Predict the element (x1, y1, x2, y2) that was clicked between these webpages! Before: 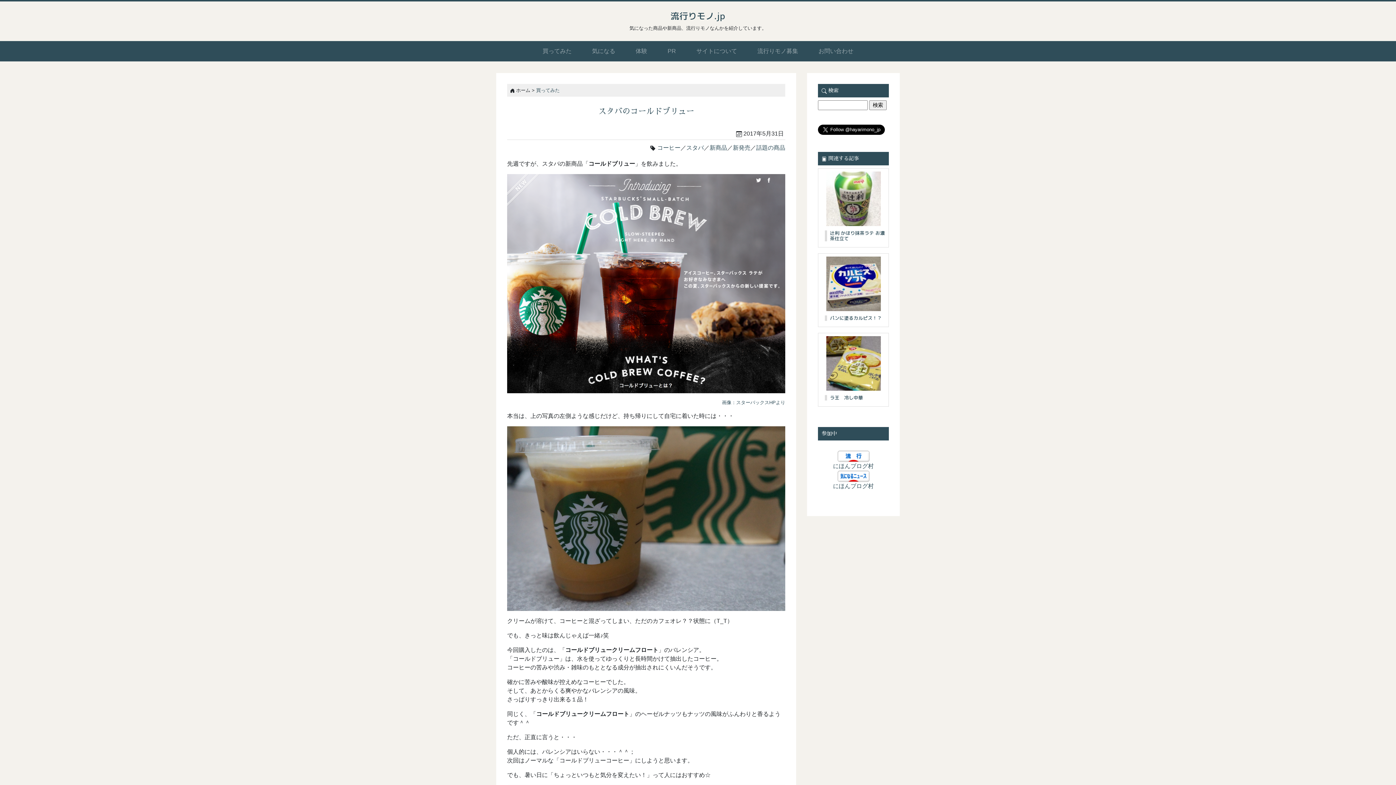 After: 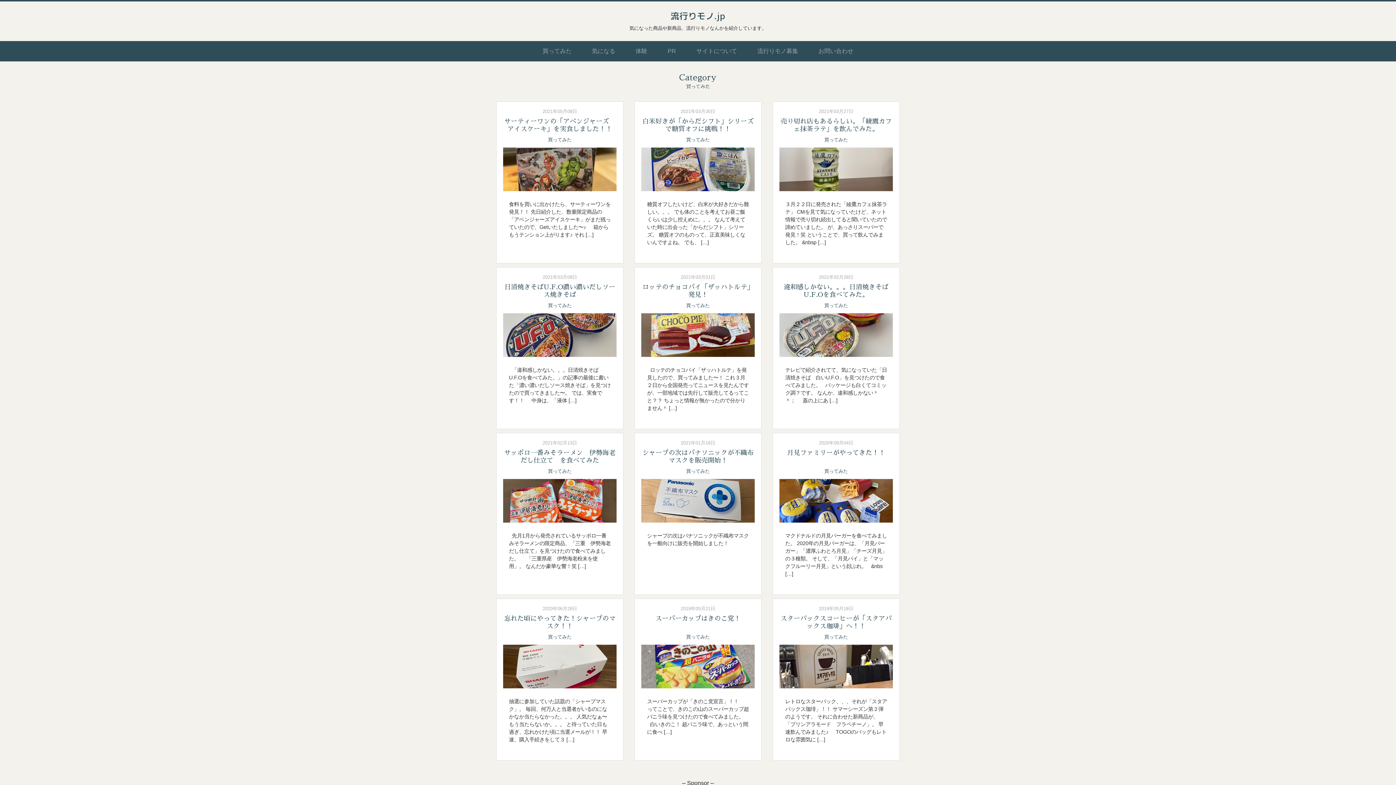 Action: label: 買ってみた bbox: (536, 87, 559, 93)